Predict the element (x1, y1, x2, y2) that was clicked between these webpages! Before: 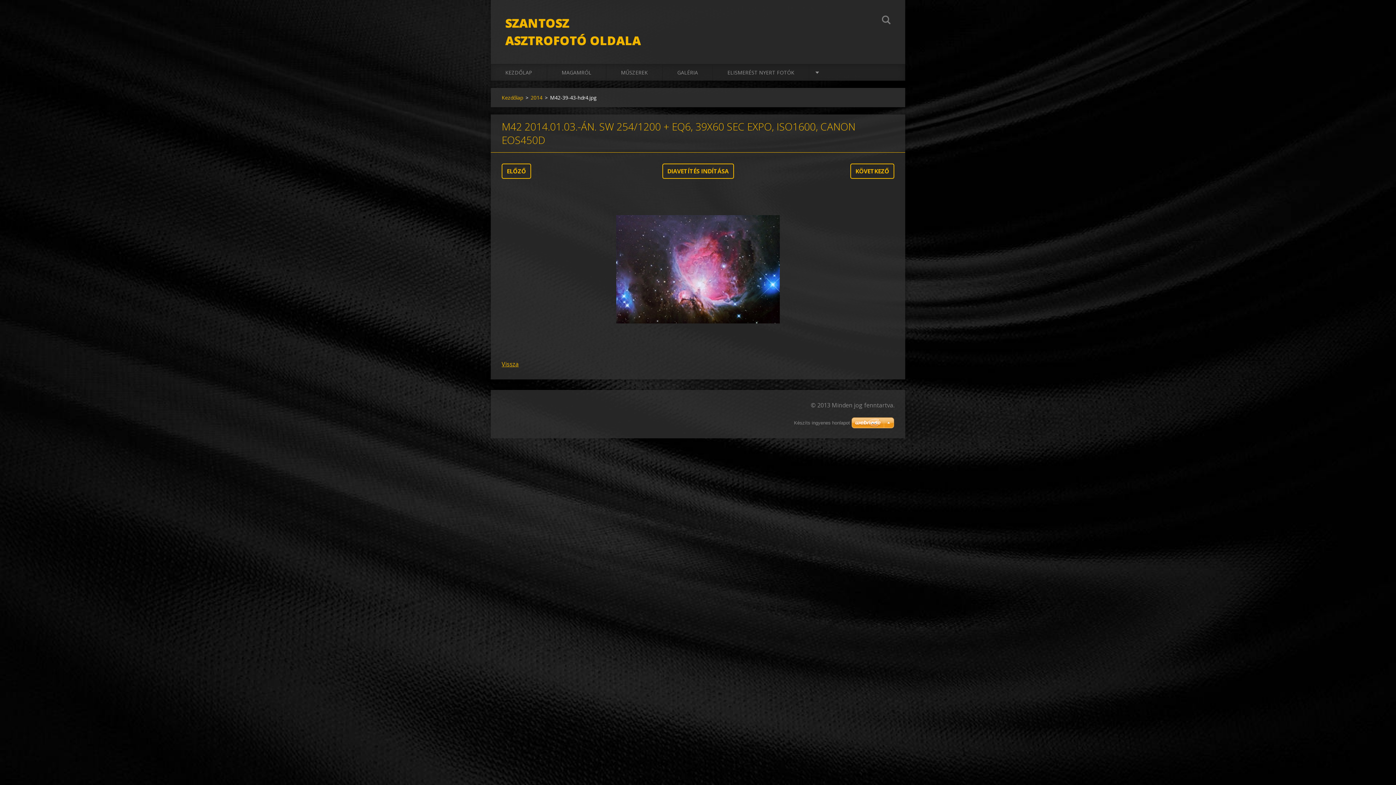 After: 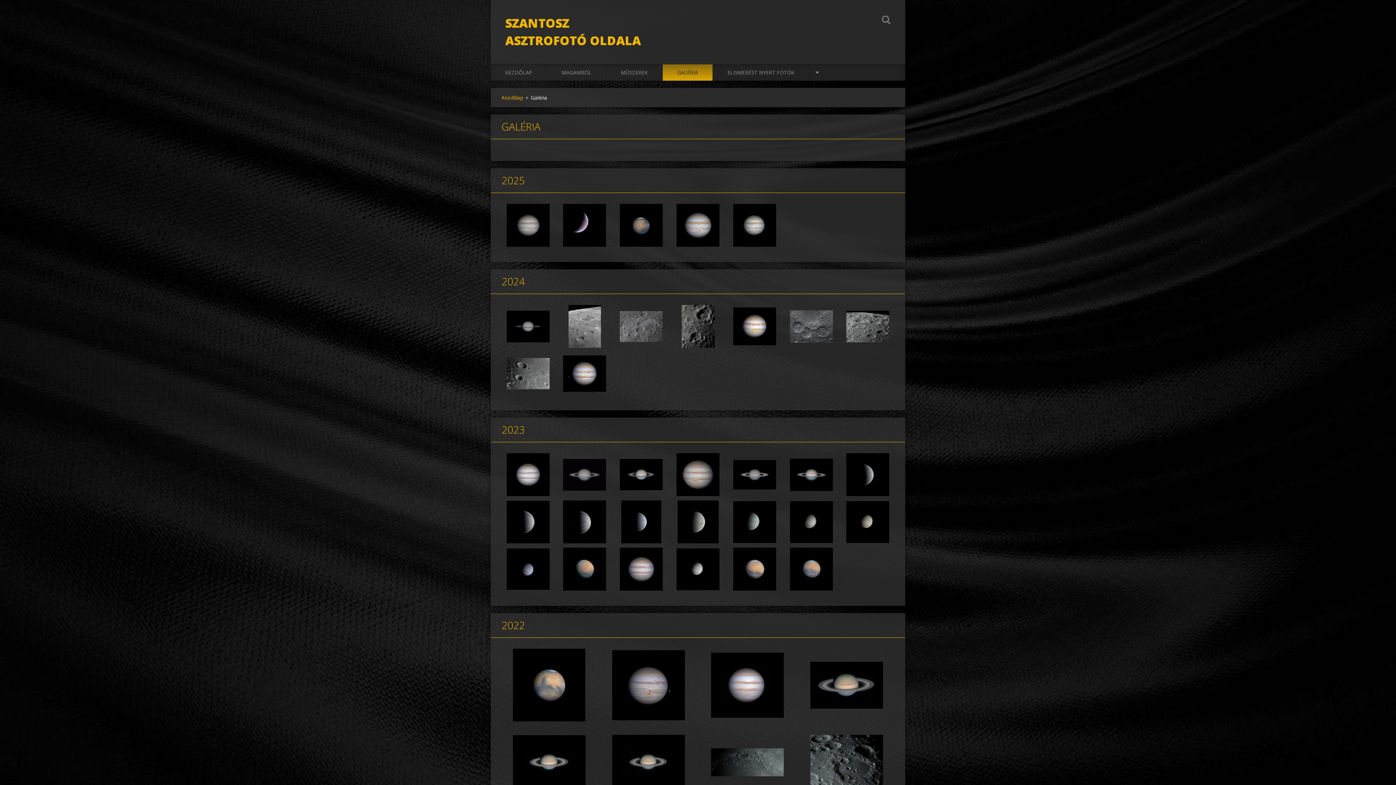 Action: bbox: (662, 64, 713, 80) label: GALÉRIA